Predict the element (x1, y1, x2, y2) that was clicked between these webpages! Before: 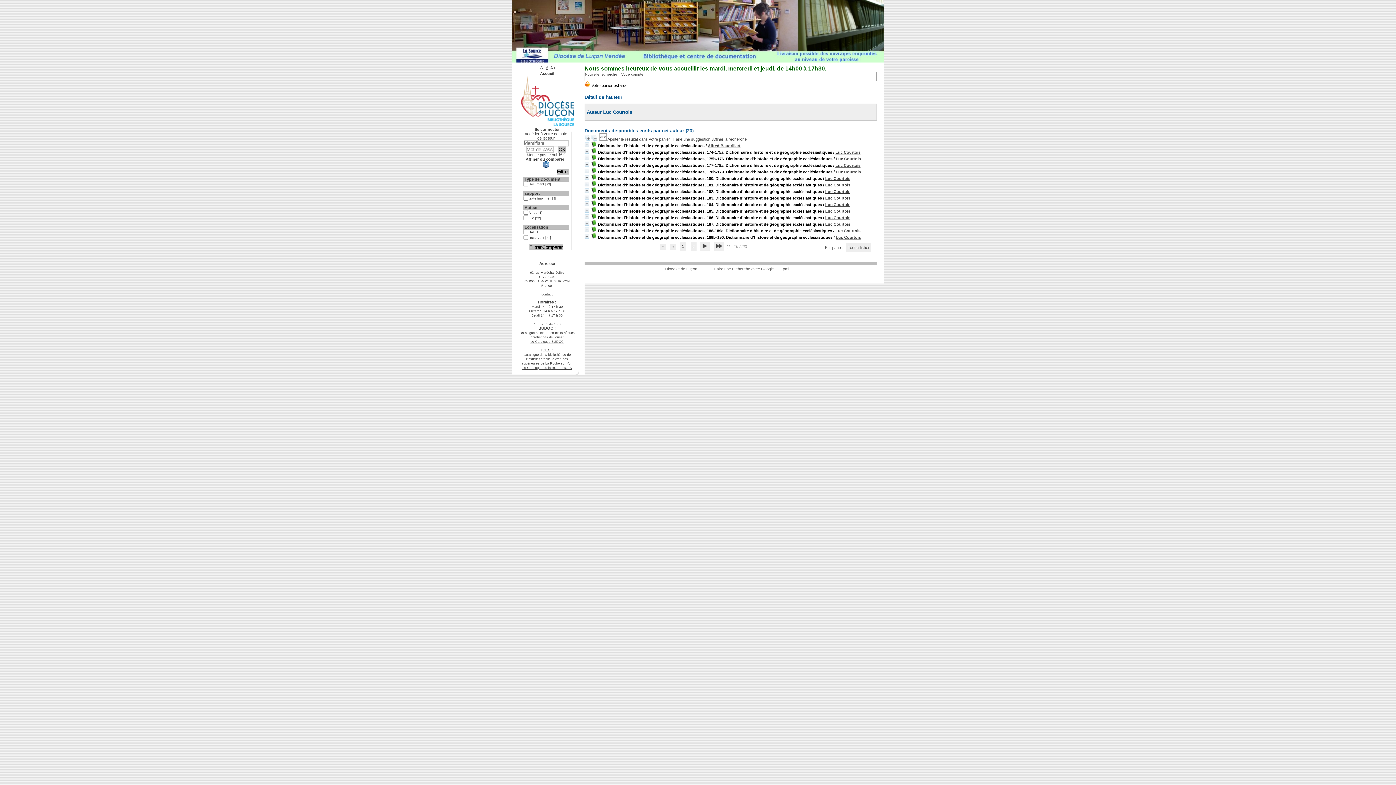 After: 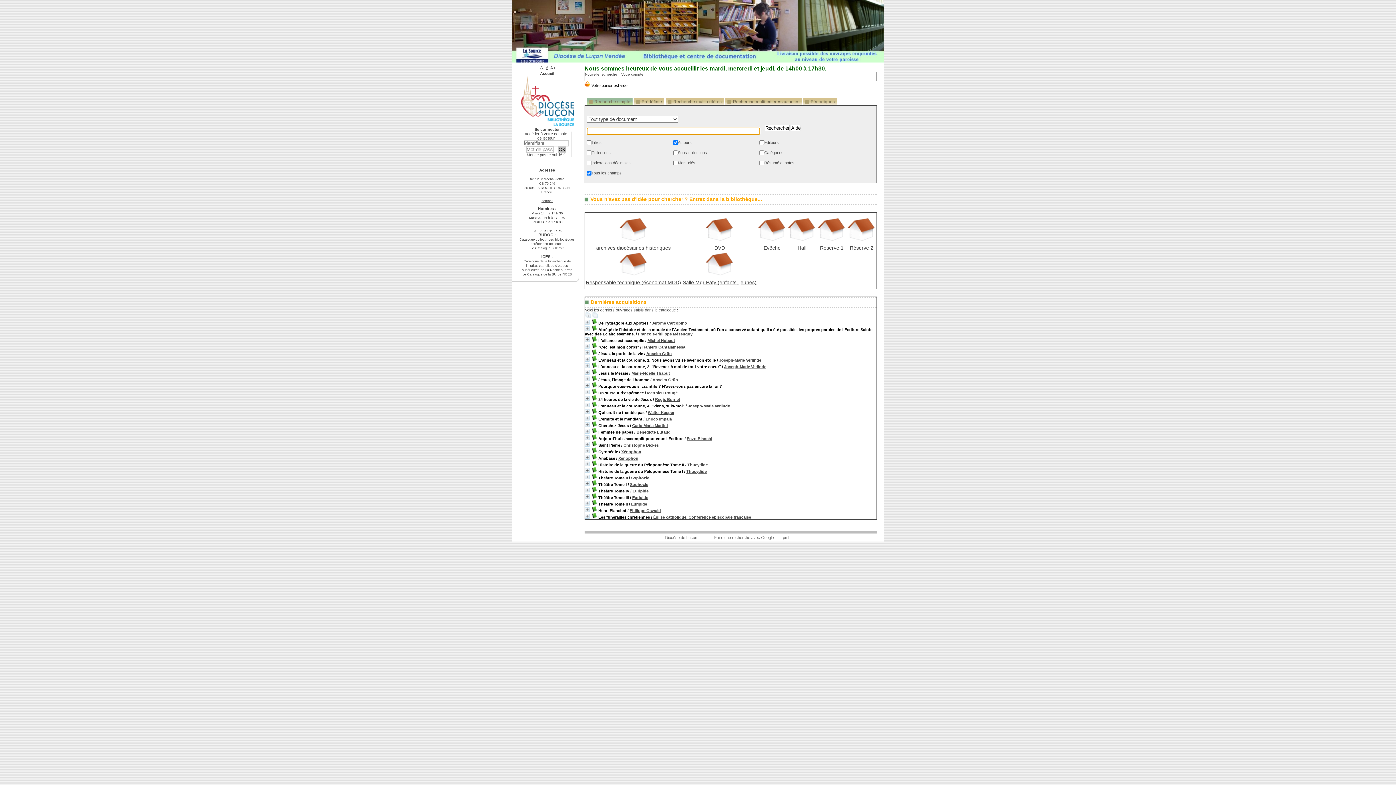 Action: bbox: (706, 266, 712, 271)